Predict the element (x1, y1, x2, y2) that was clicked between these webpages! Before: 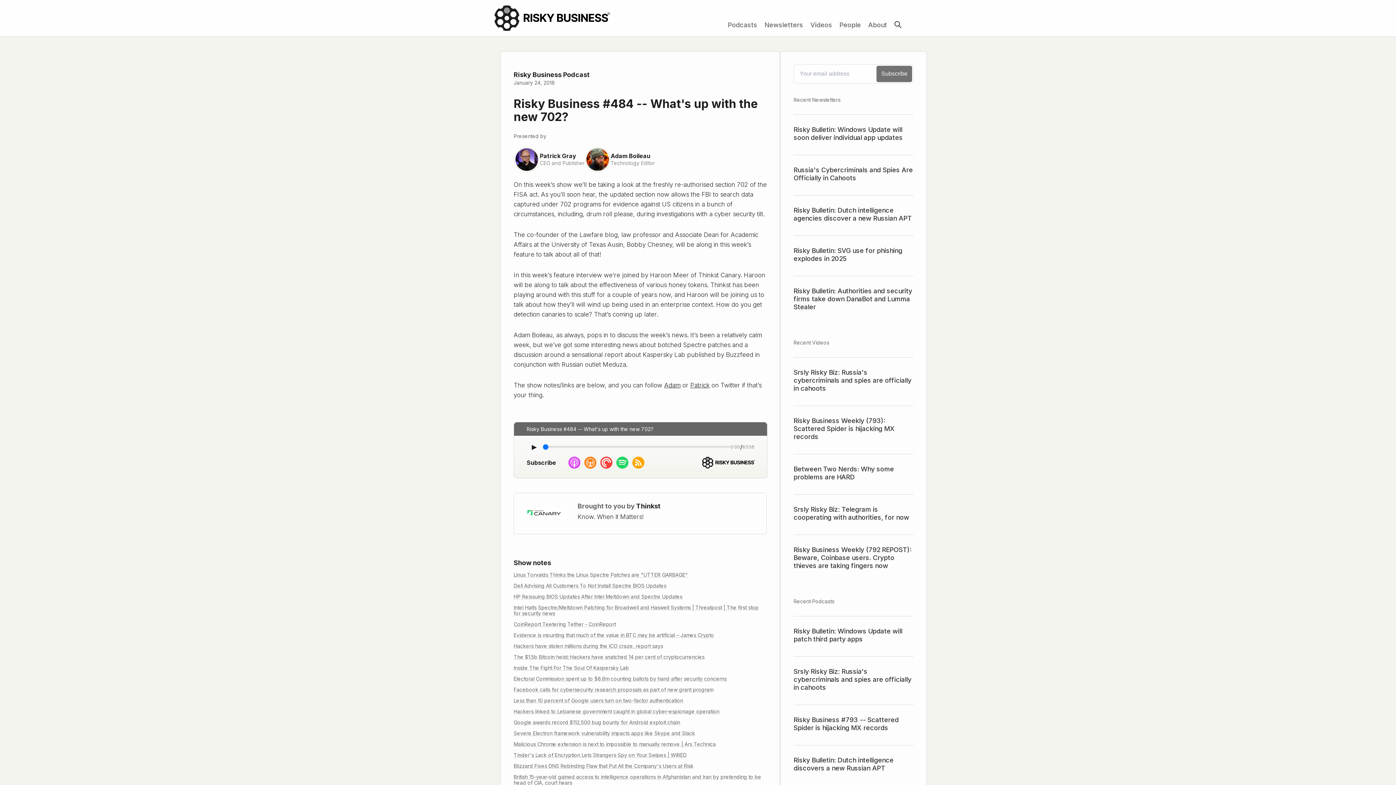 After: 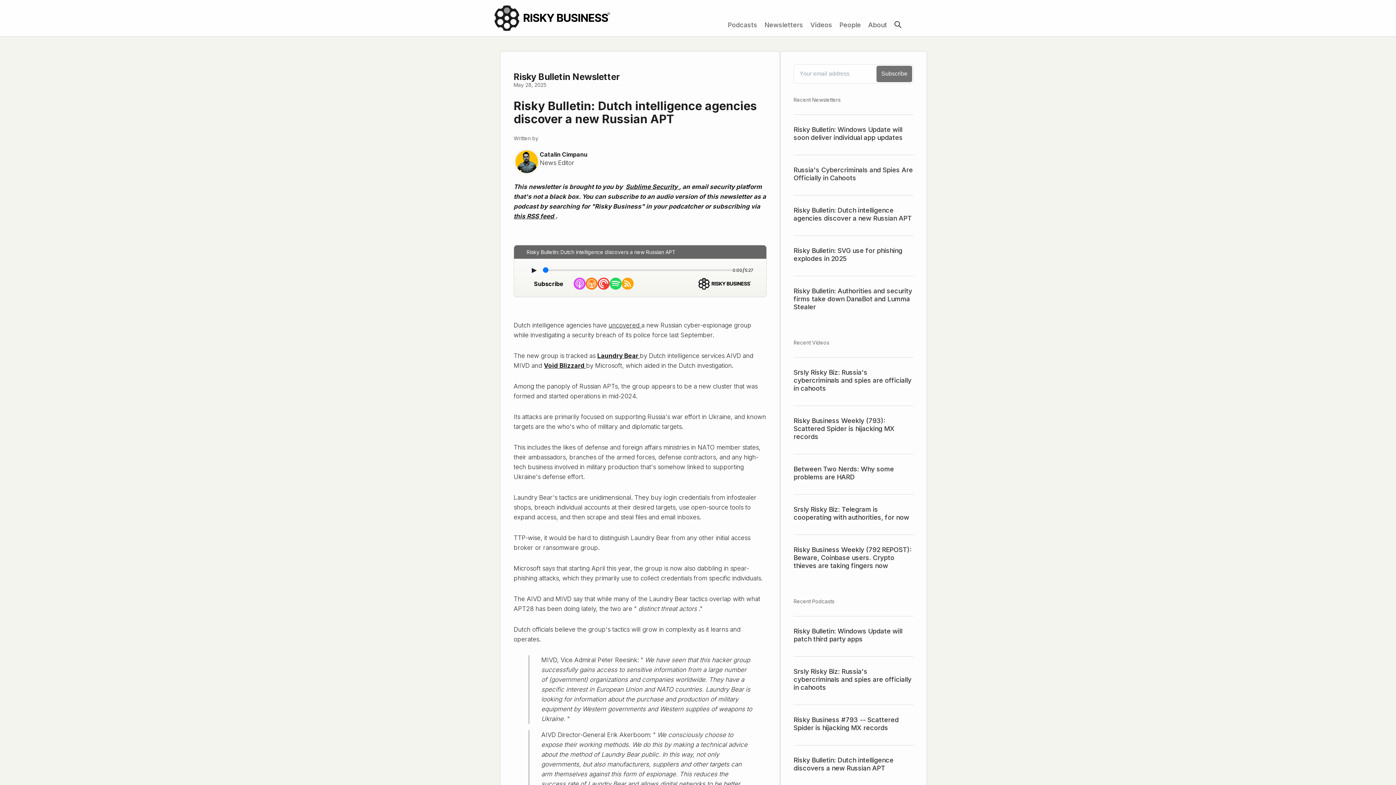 Action: label: Risky Bulletin: Dutch intelligence agencies discover a new Russian APT bbox: (793, 206, 912, 222)